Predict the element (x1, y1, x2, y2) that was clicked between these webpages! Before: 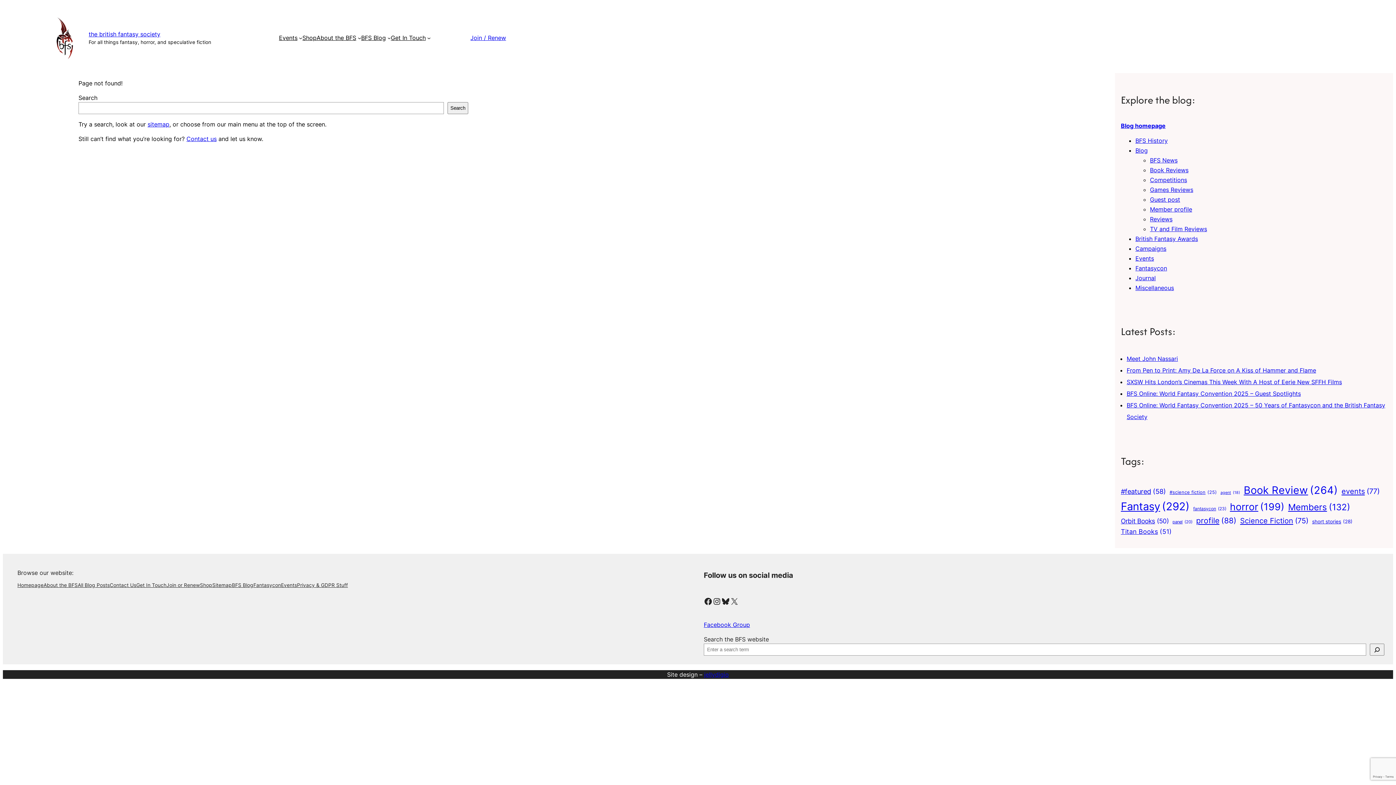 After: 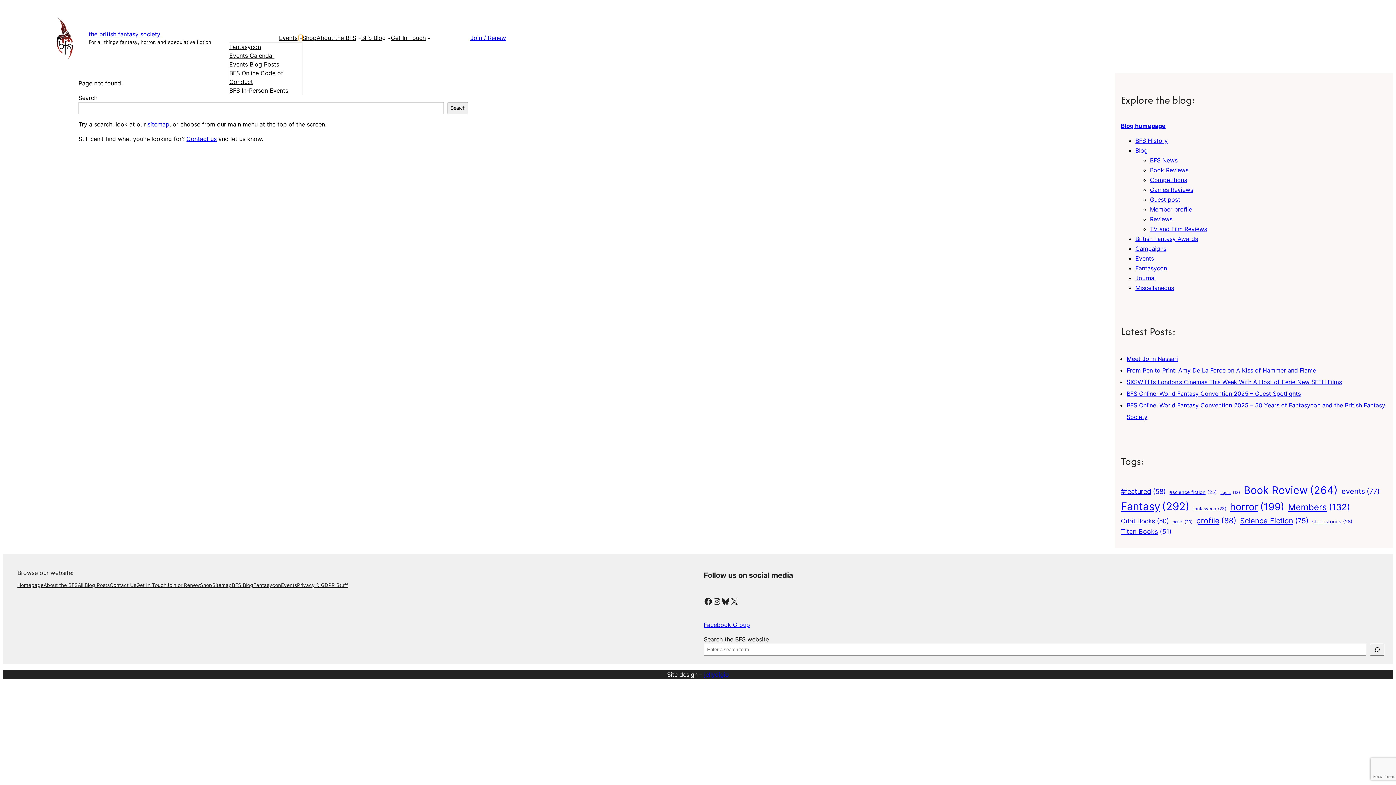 Action: label: Events submenu bbox: (299, 36, 302, 39)